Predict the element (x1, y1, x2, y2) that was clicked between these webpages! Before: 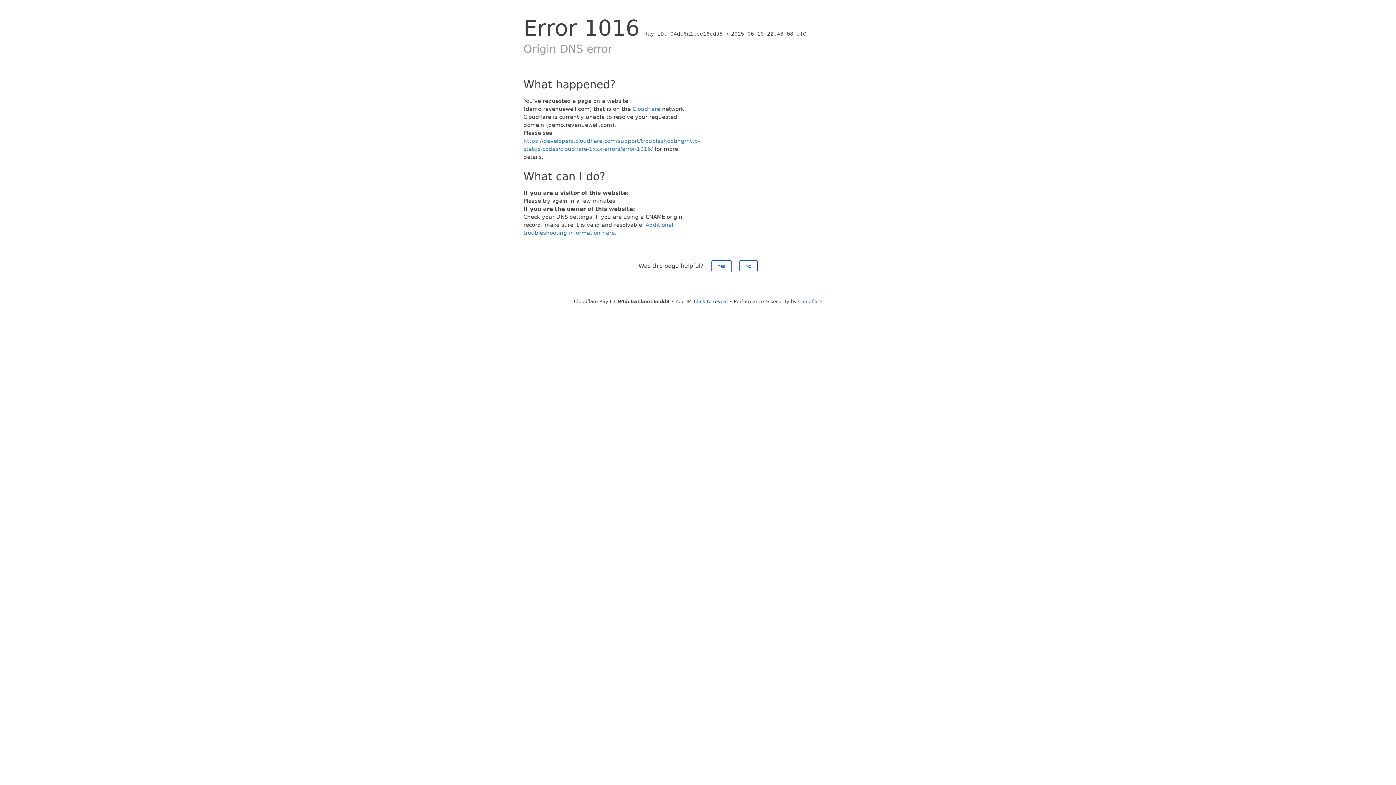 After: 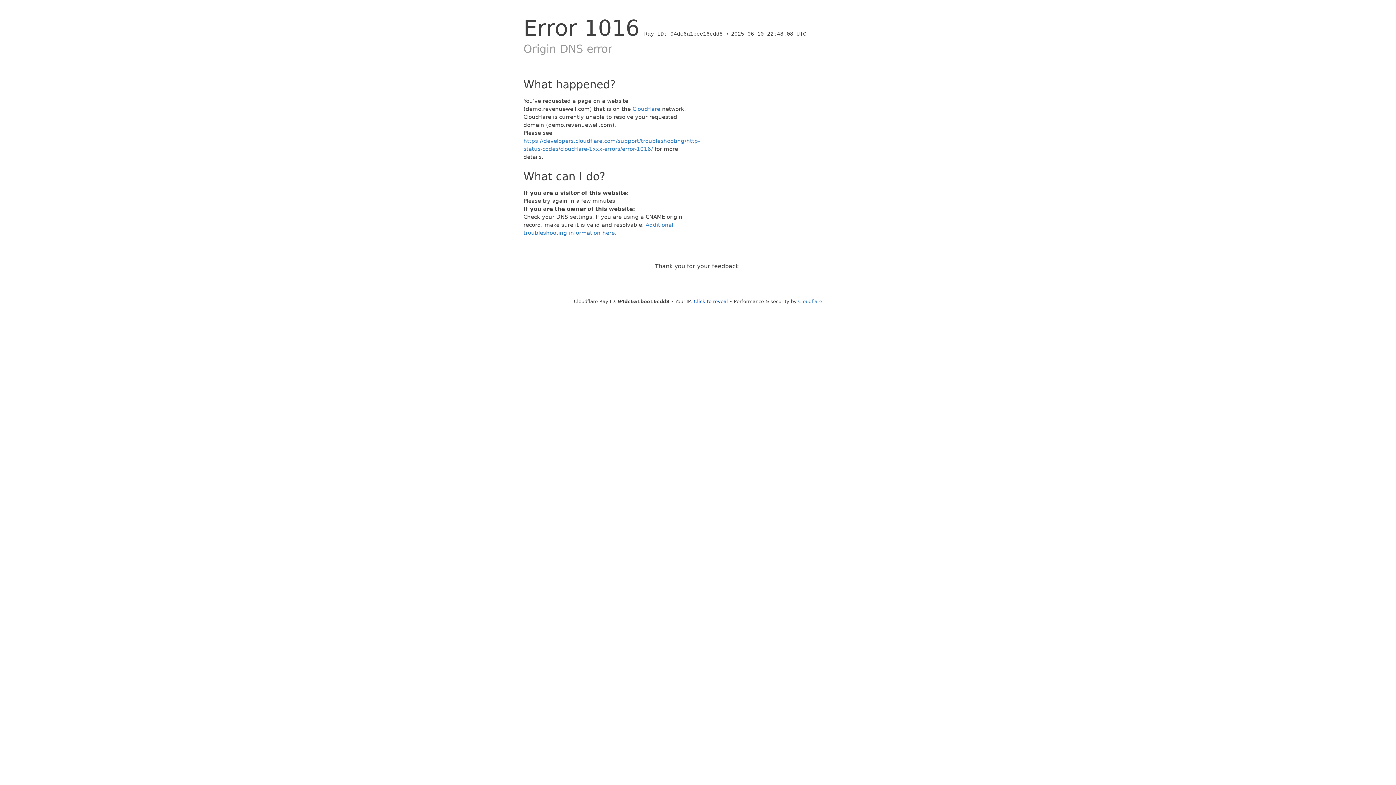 Action: bbox: (711, 260, 731, 272) label: Yes